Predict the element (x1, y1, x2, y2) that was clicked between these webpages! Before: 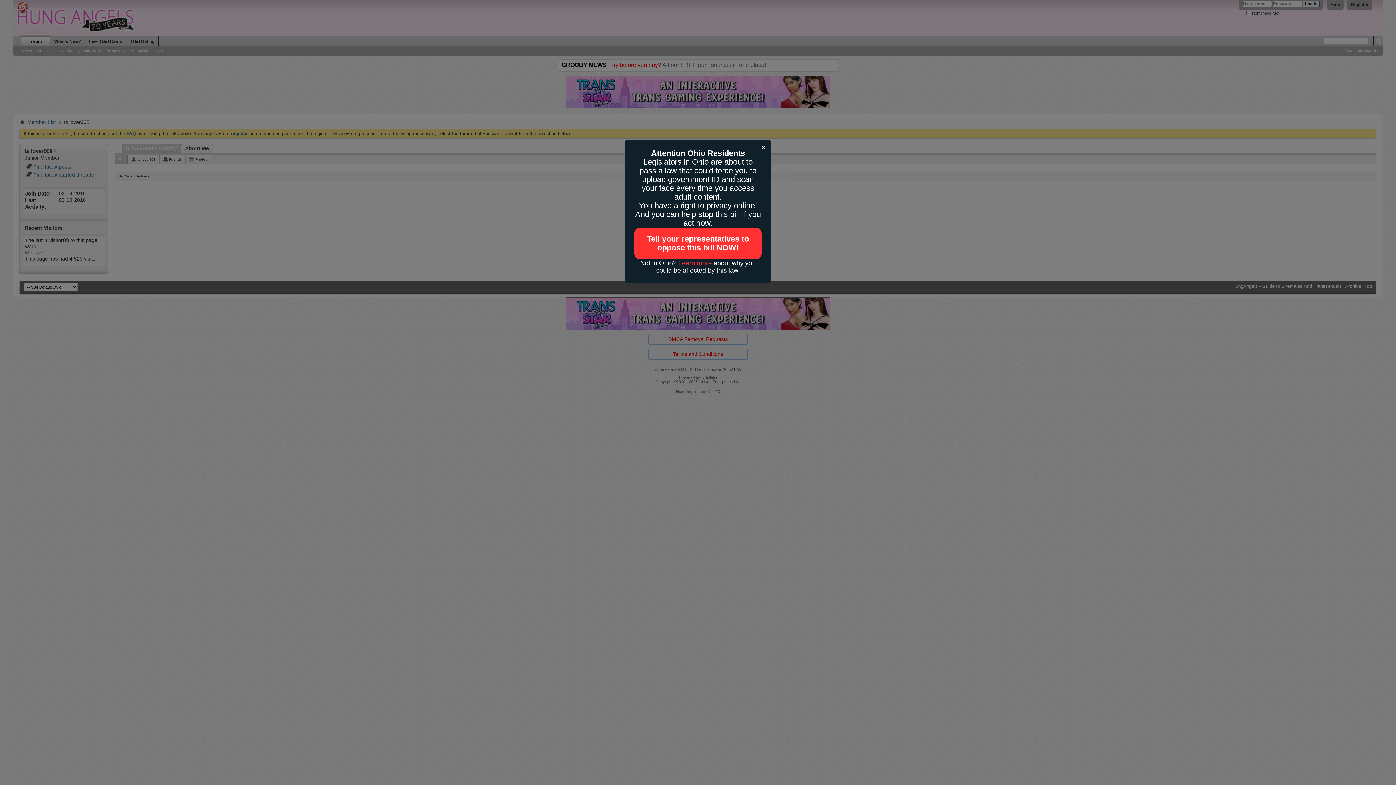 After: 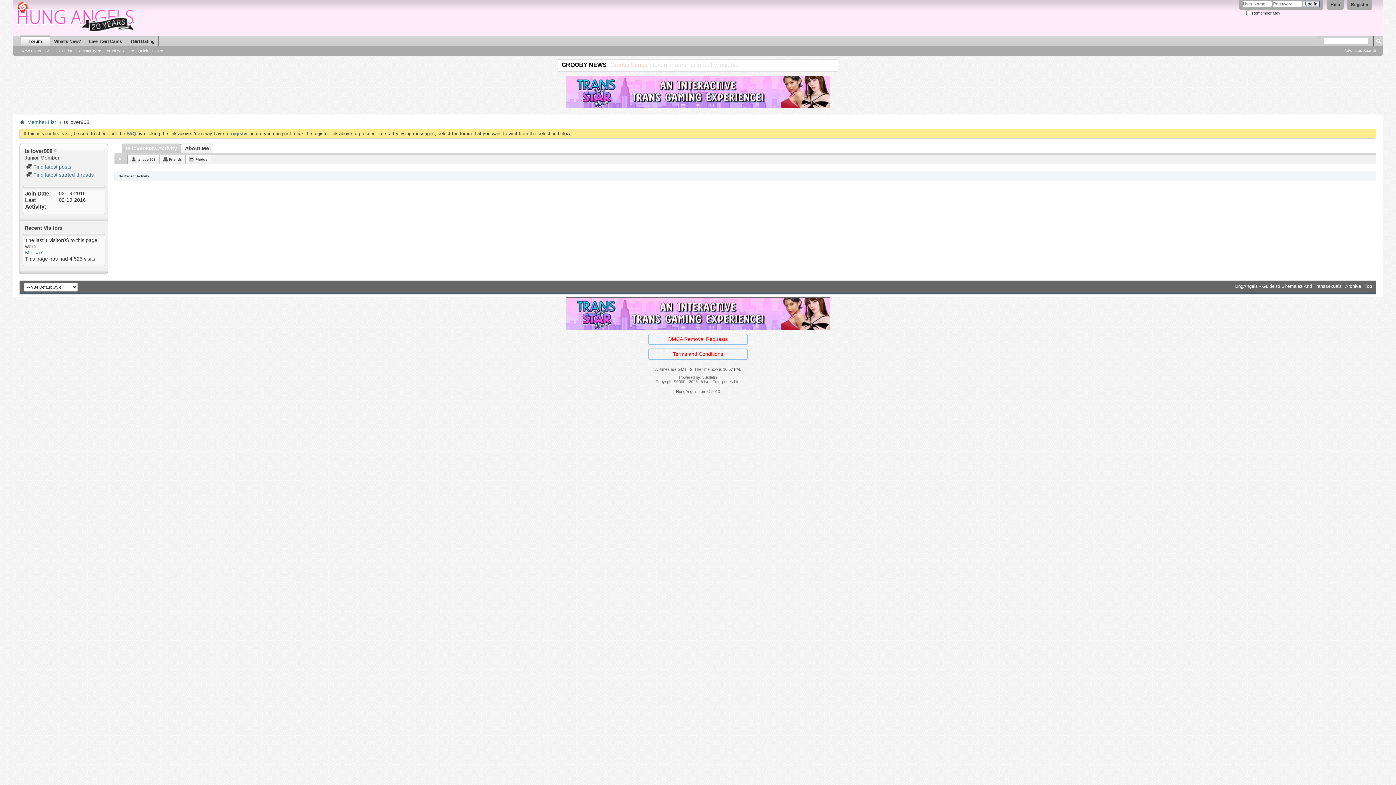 Action: bbox: (634, 227, 761, 259) label: Tell your representatives to oppose this bill NOW!